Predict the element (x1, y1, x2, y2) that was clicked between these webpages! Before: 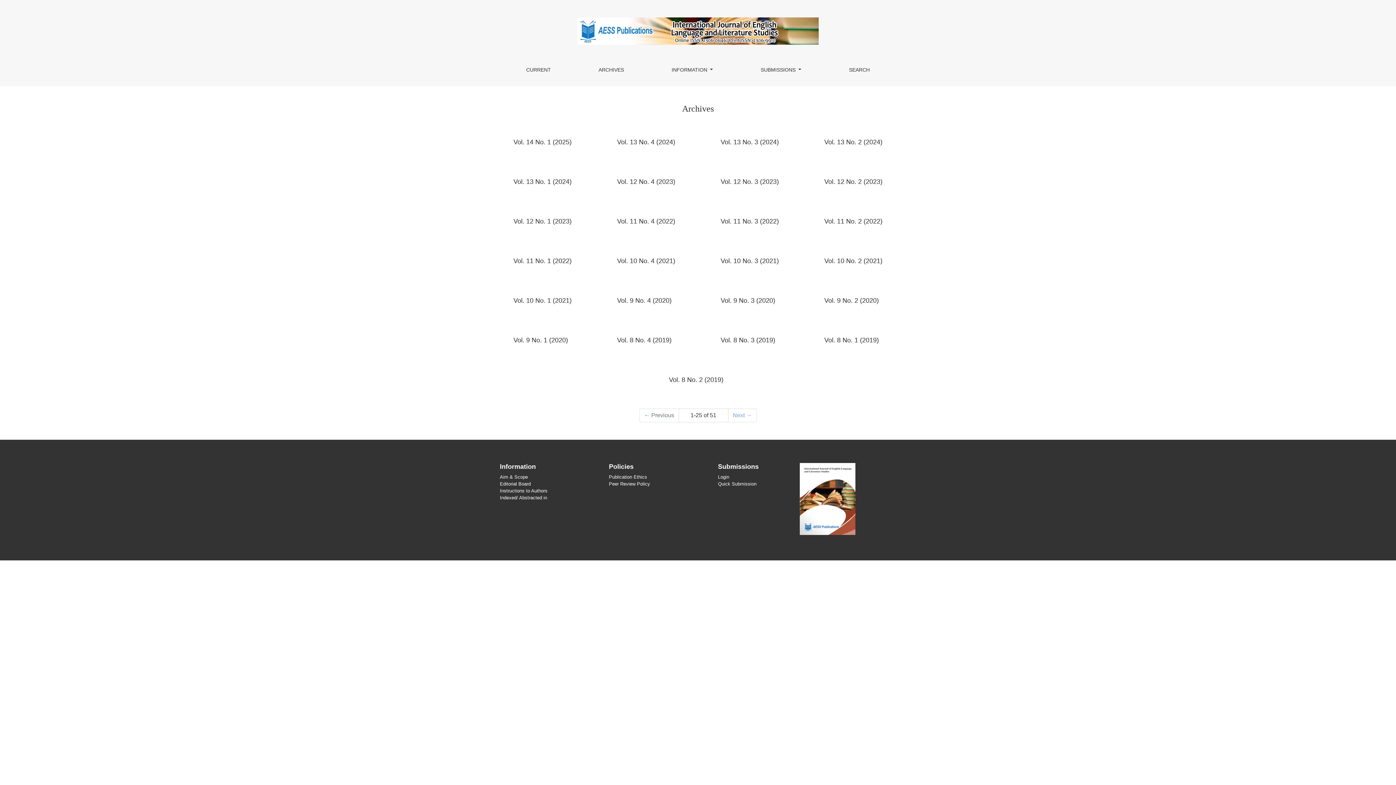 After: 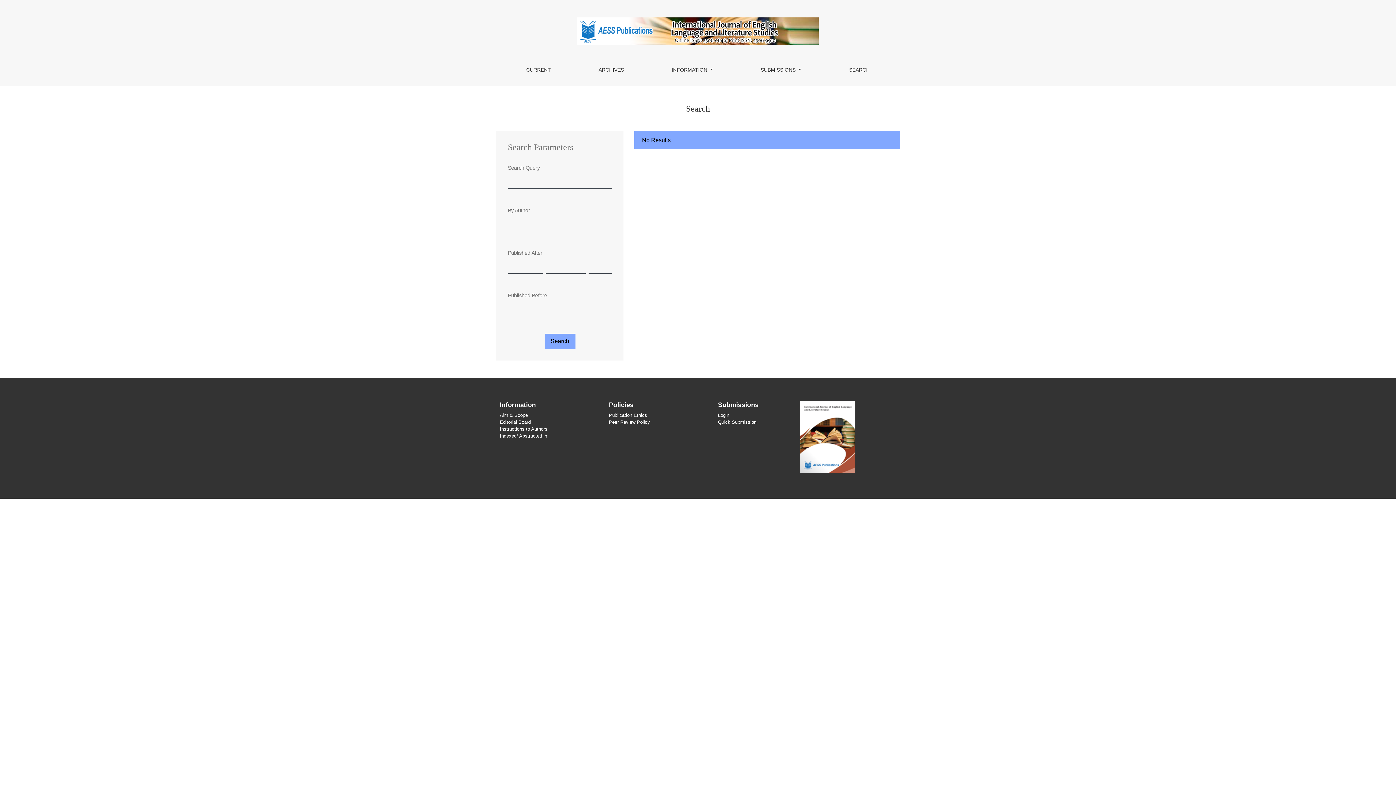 Action: label: SEARCH bbox: (843, 59, 876, 80)